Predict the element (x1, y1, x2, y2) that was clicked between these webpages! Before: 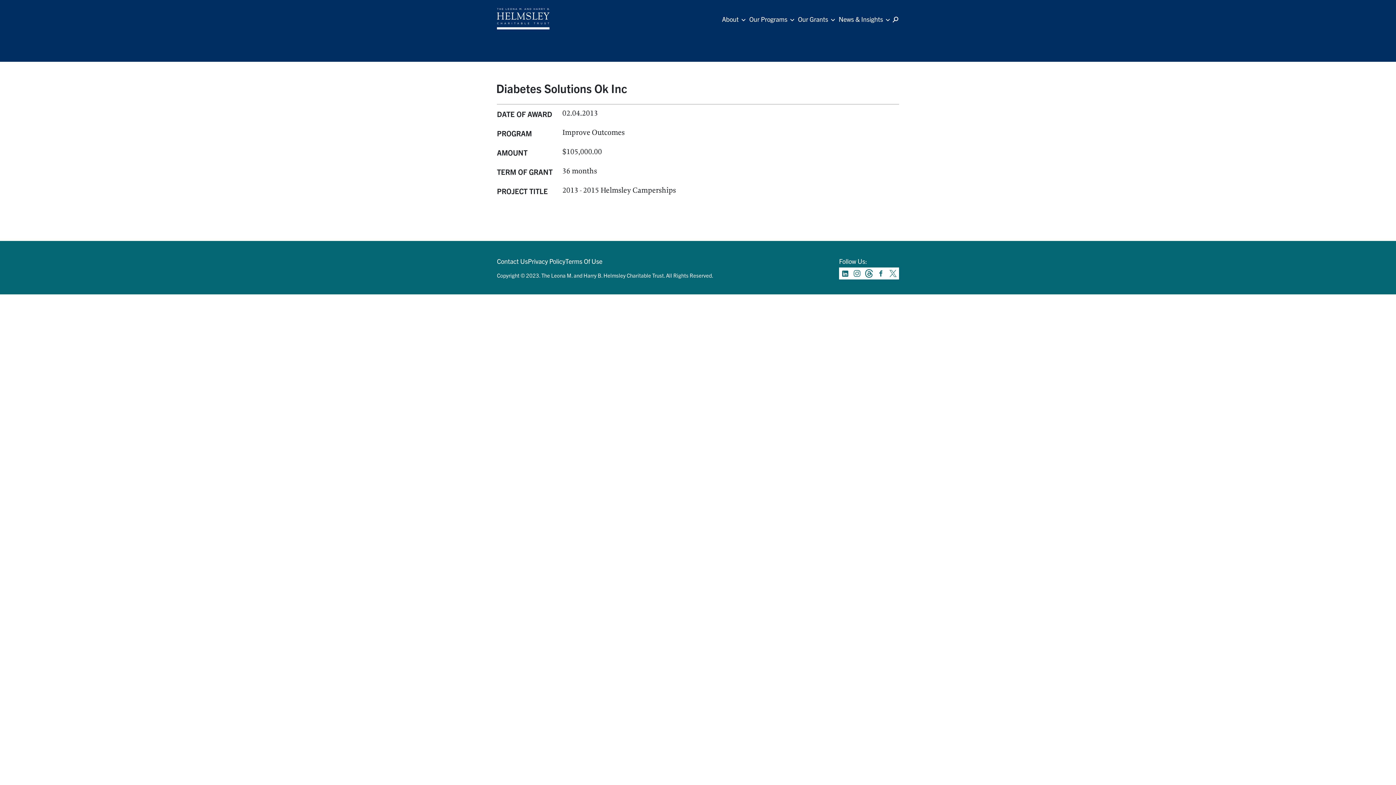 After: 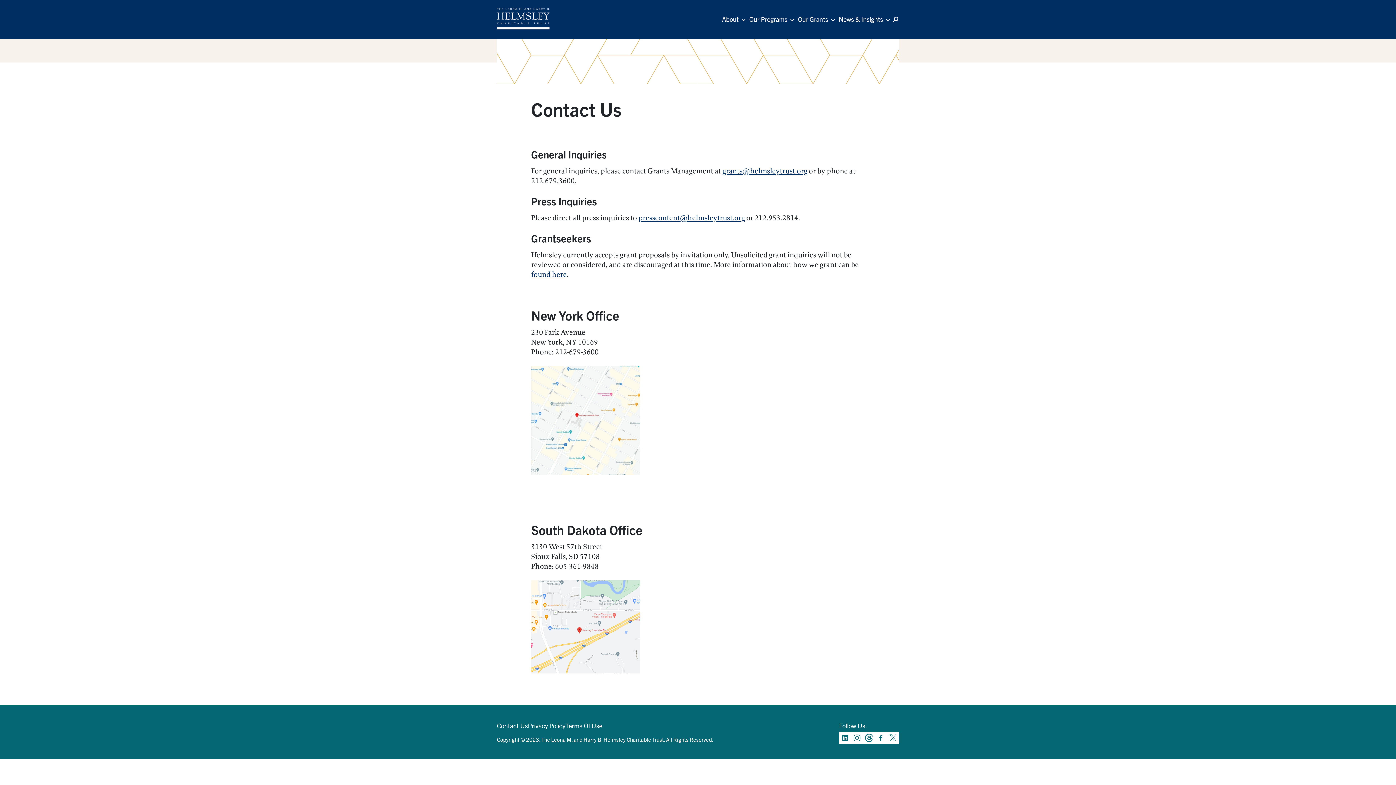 Action: label: Contact Us bbox: (497, 257, 528, 266)